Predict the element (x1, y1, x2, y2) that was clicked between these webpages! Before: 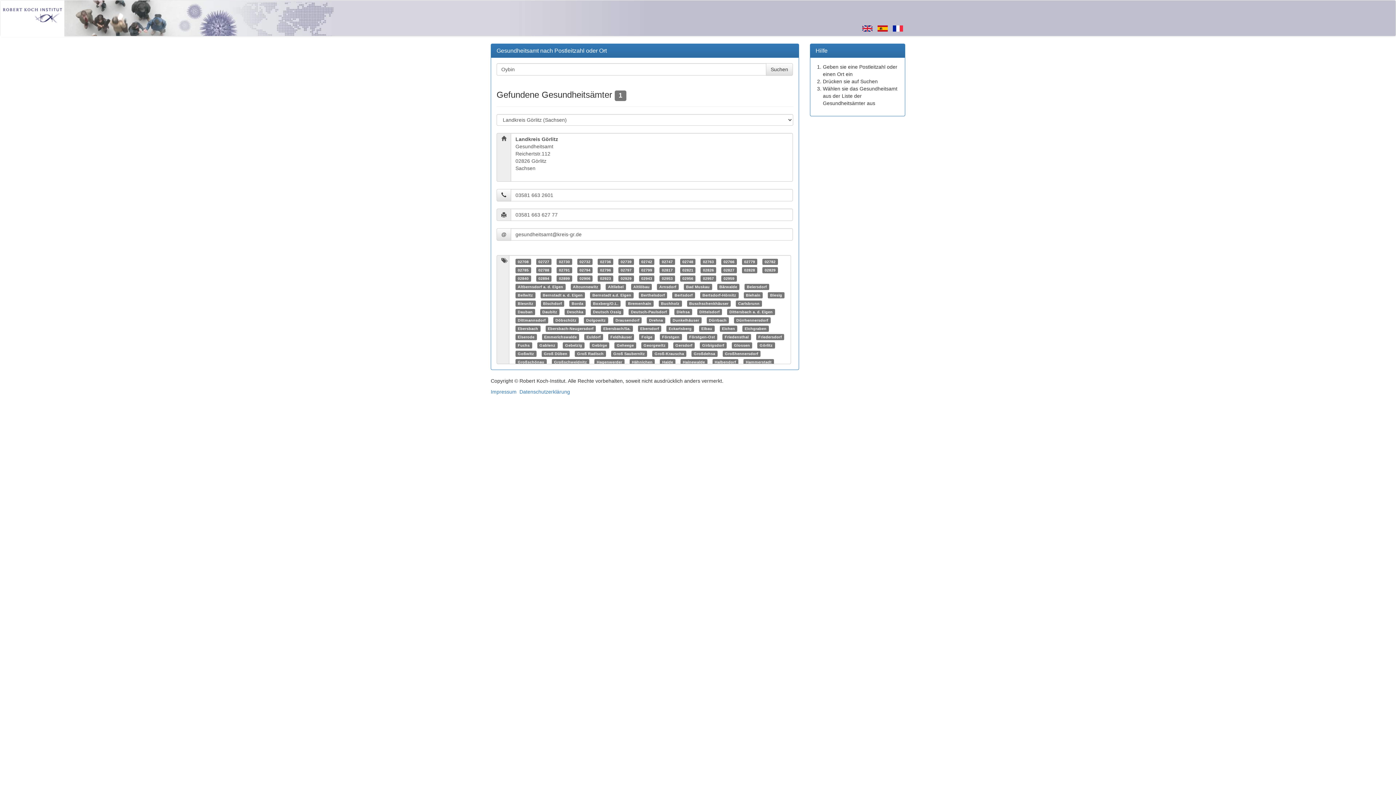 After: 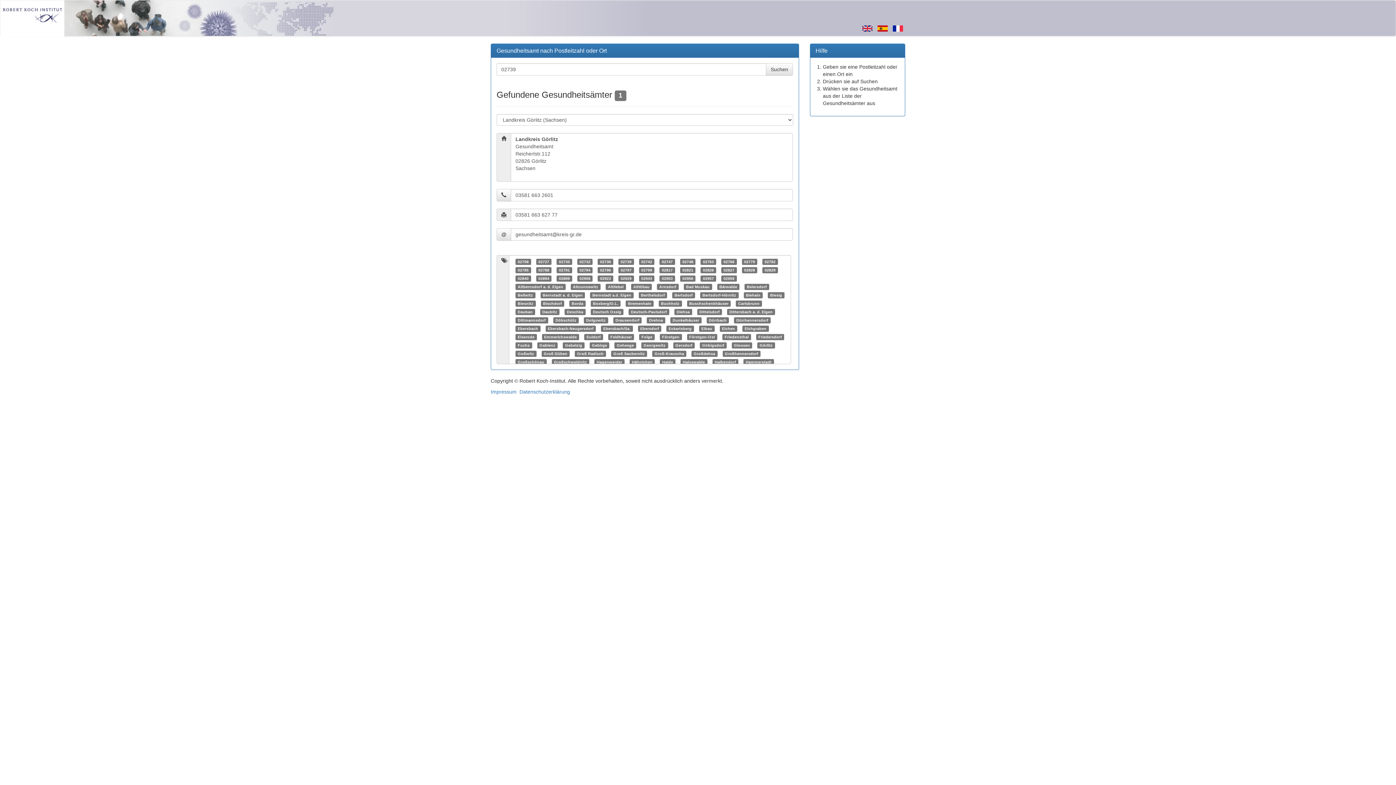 Action: label: 02739 bbox: (620, 259, 631, 264)